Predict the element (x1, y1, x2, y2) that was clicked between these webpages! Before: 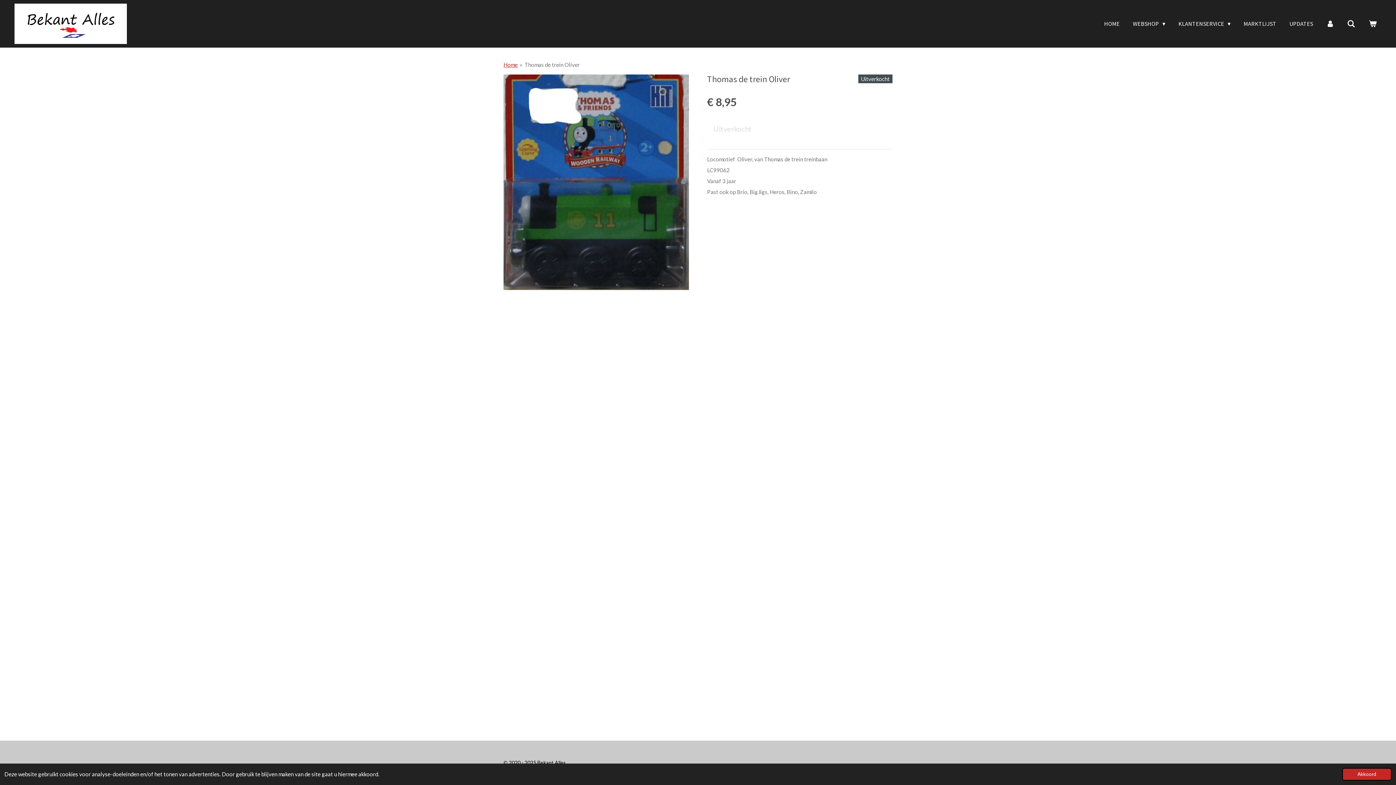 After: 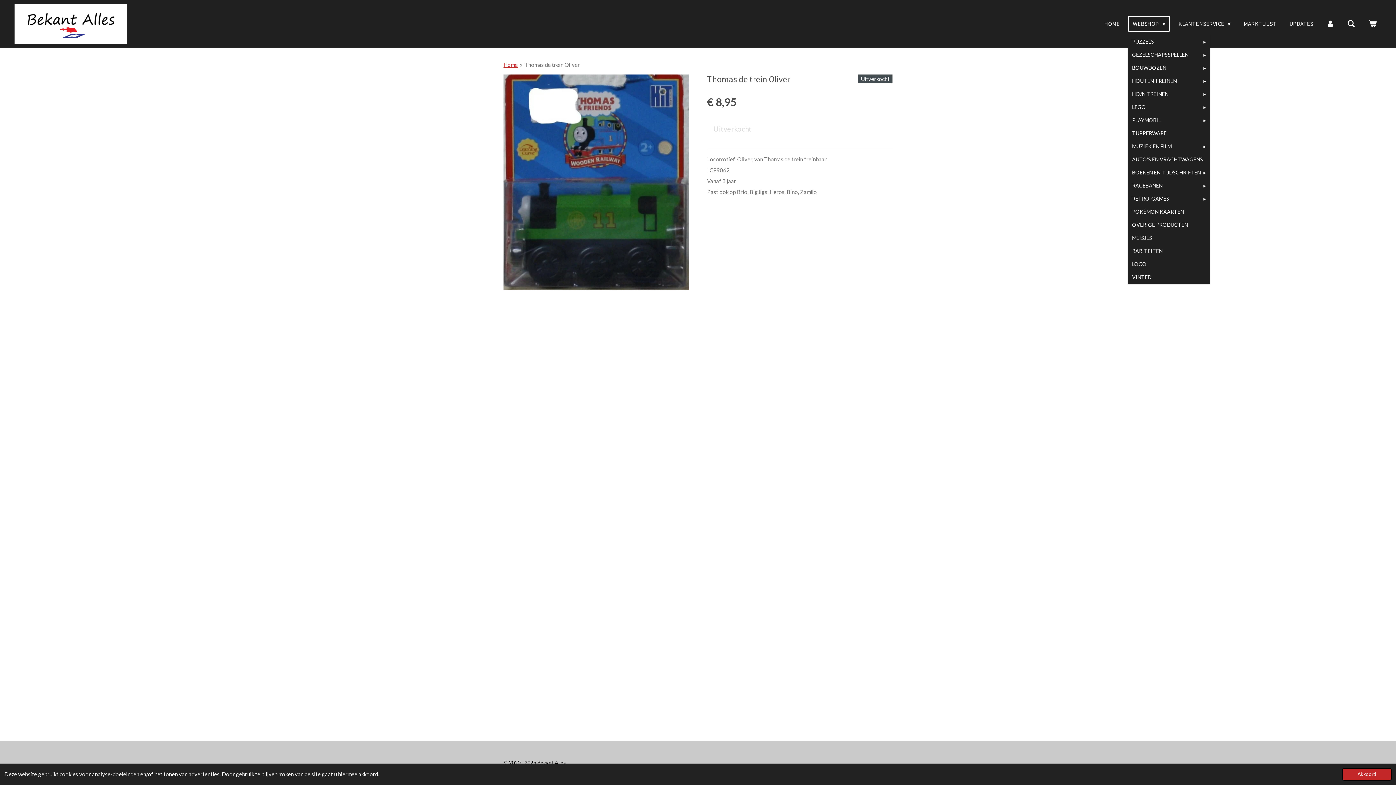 Action: bbox: (1128, 15, 1170, 31) label: WEBSHOP 